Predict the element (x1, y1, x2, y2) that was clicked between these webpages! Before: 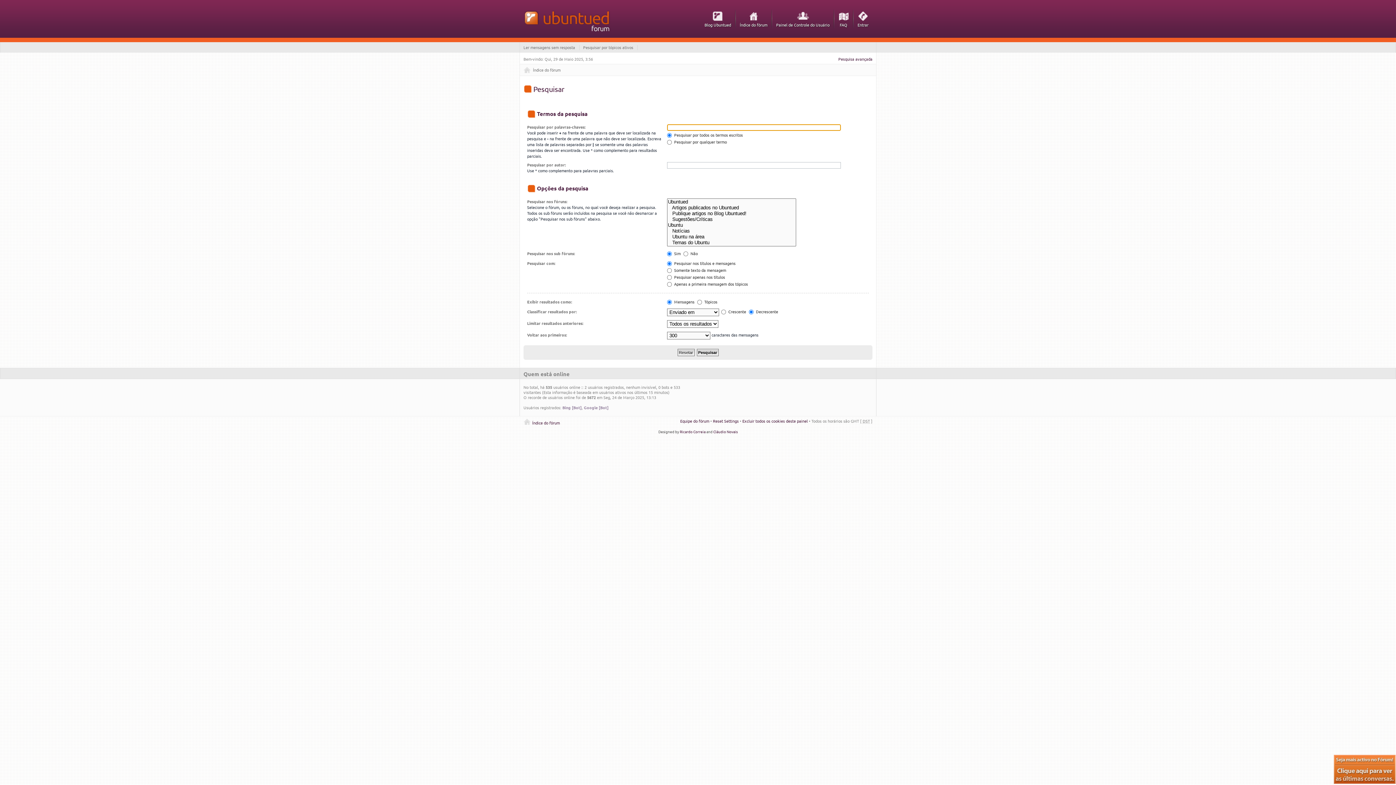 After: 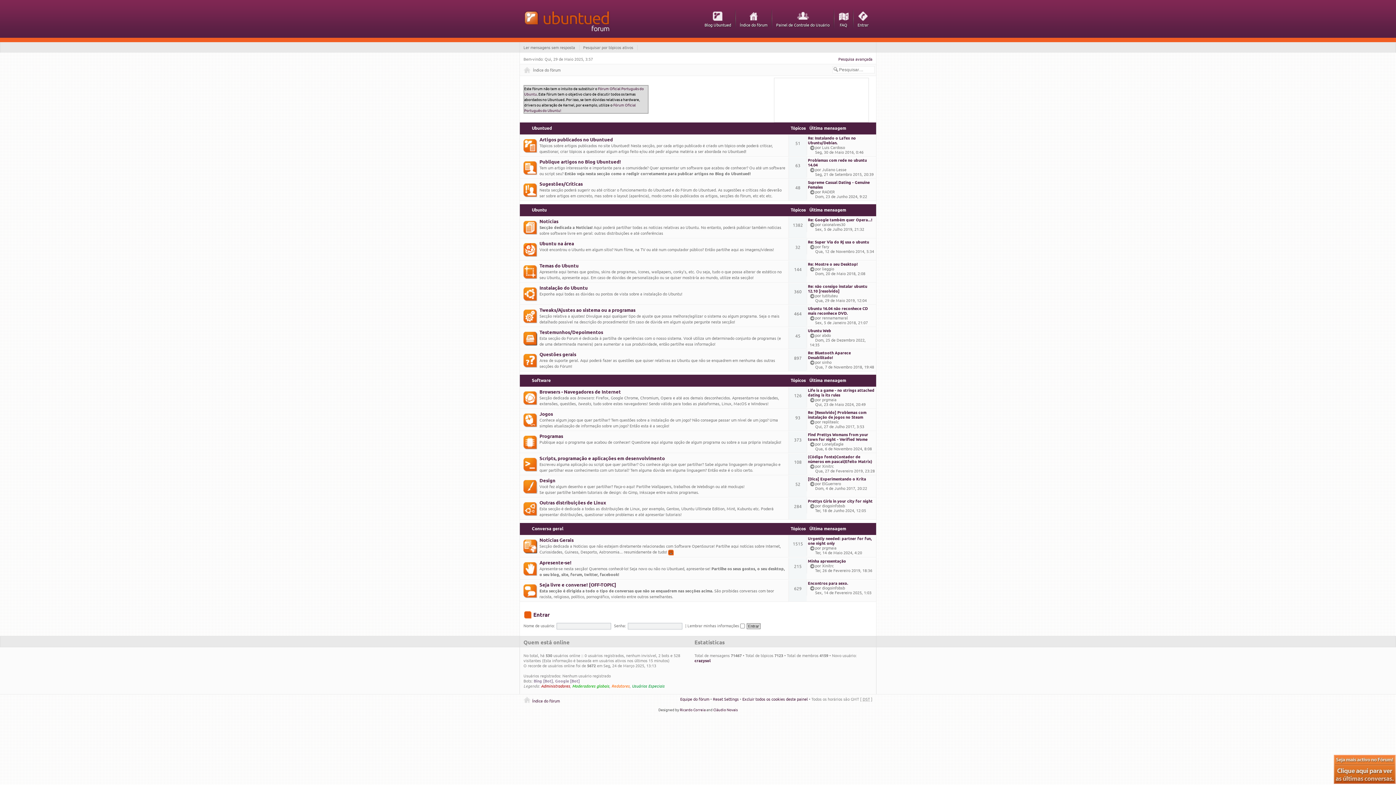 Action: label: Índice do fórum bbox: (740, 9, 767, 28)